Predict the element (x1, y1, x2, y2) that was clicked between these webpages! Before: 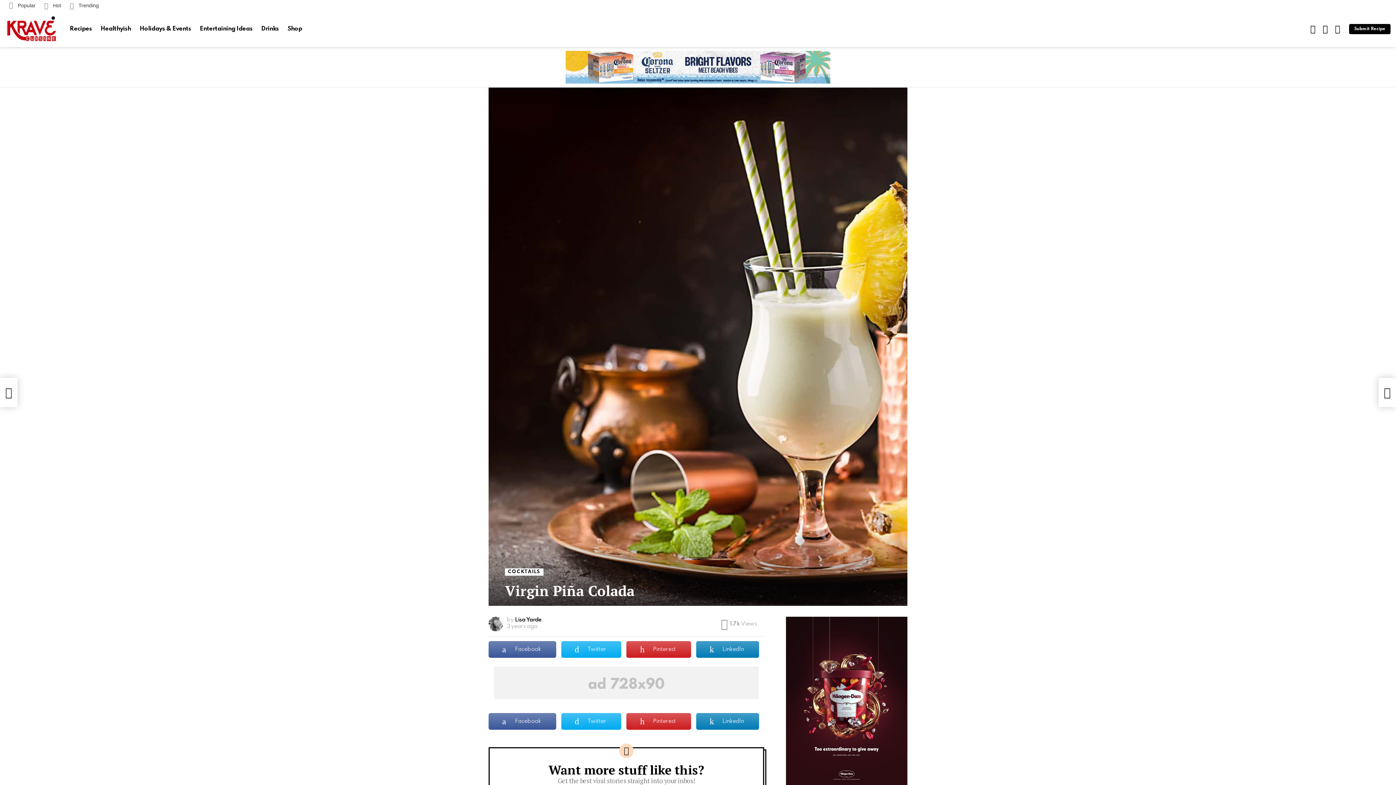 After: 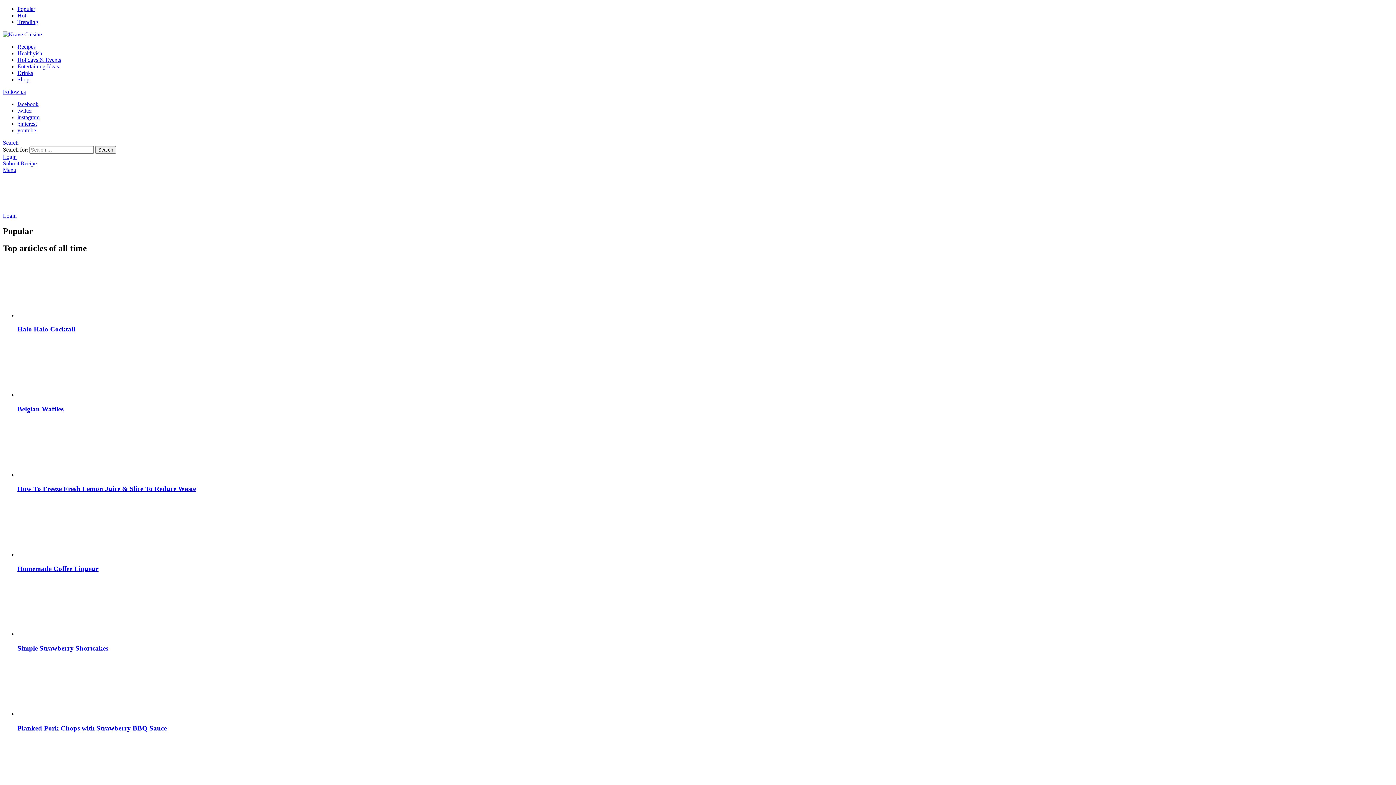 Action: bbox: (5, 2, 39, 8) label:  Popular